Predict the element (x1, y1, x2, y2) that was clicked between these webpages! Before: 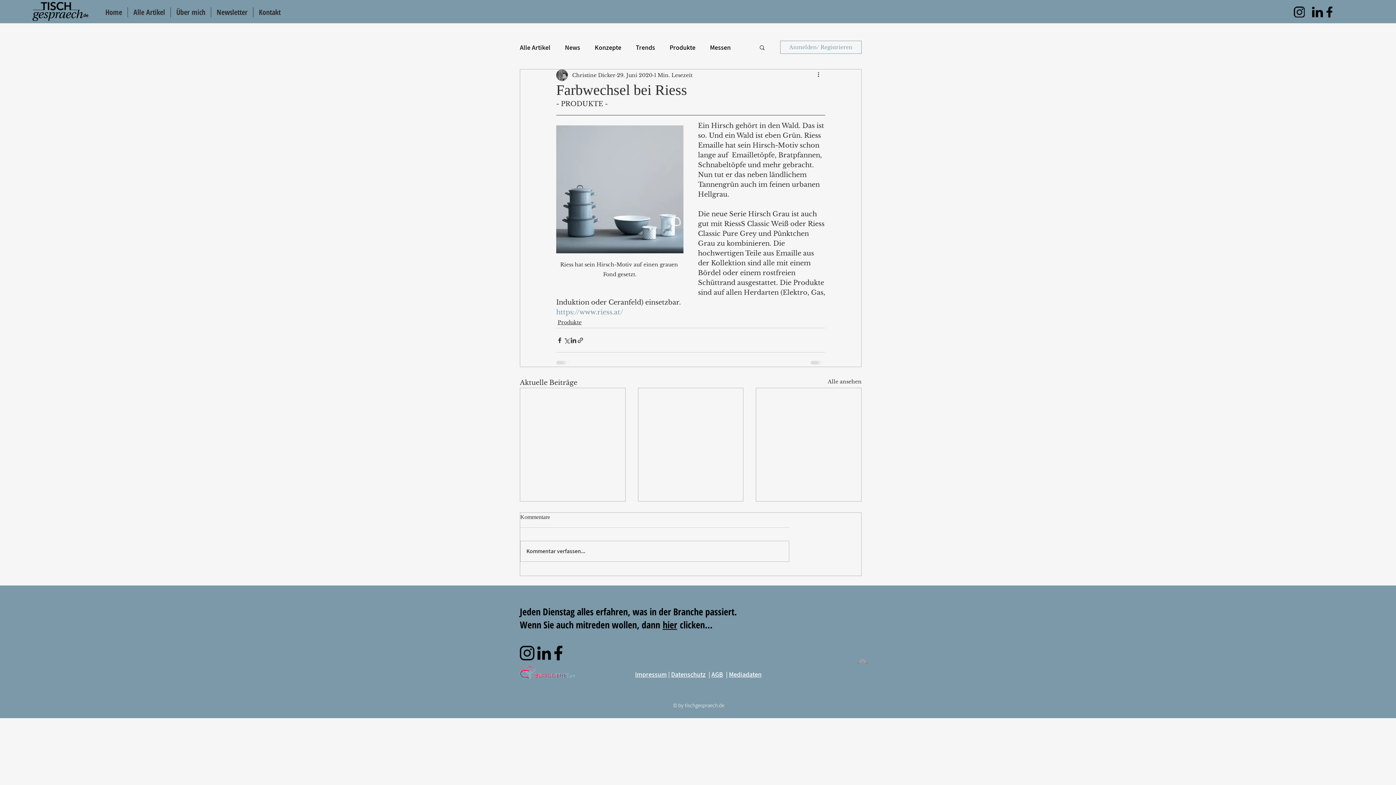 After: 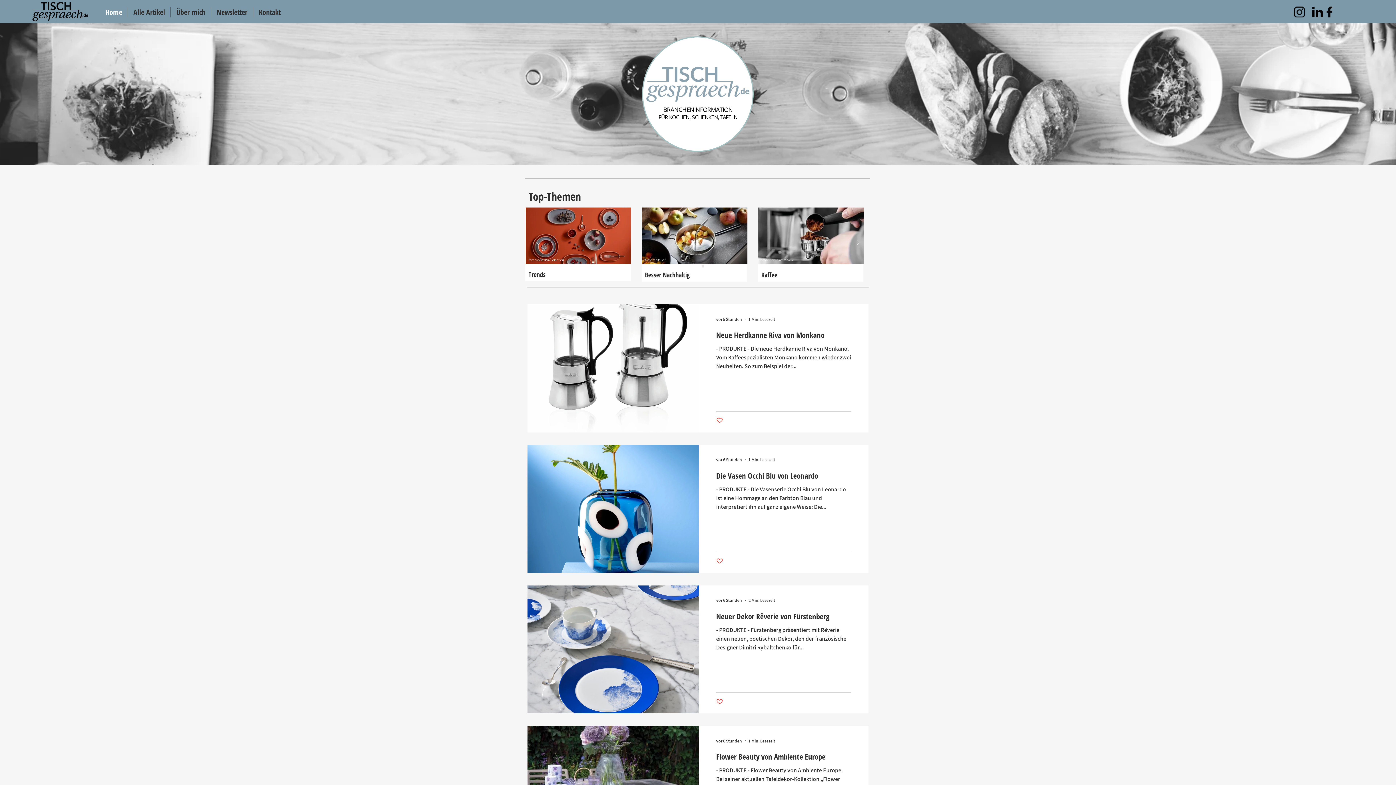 Action: label: Home bbox: (100, 7, 127, 17)